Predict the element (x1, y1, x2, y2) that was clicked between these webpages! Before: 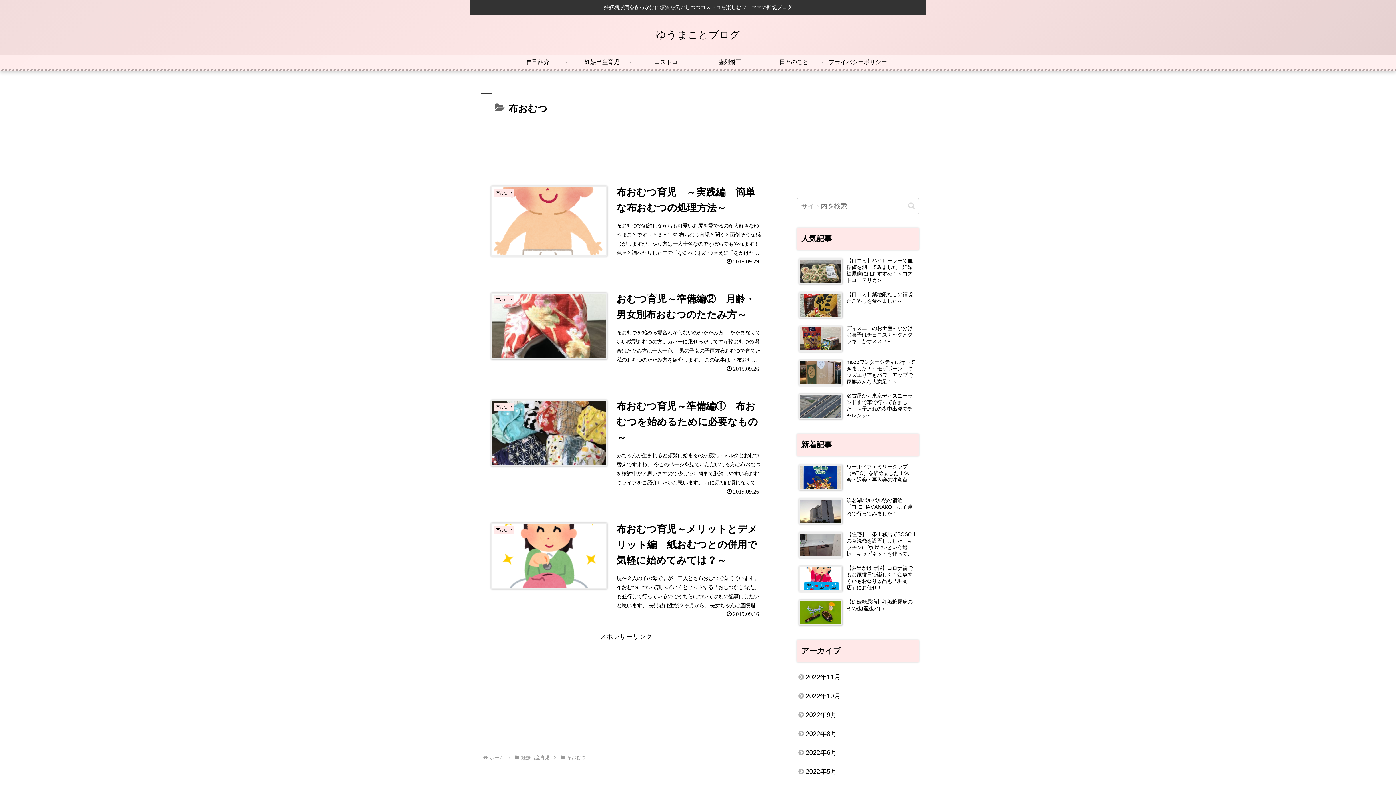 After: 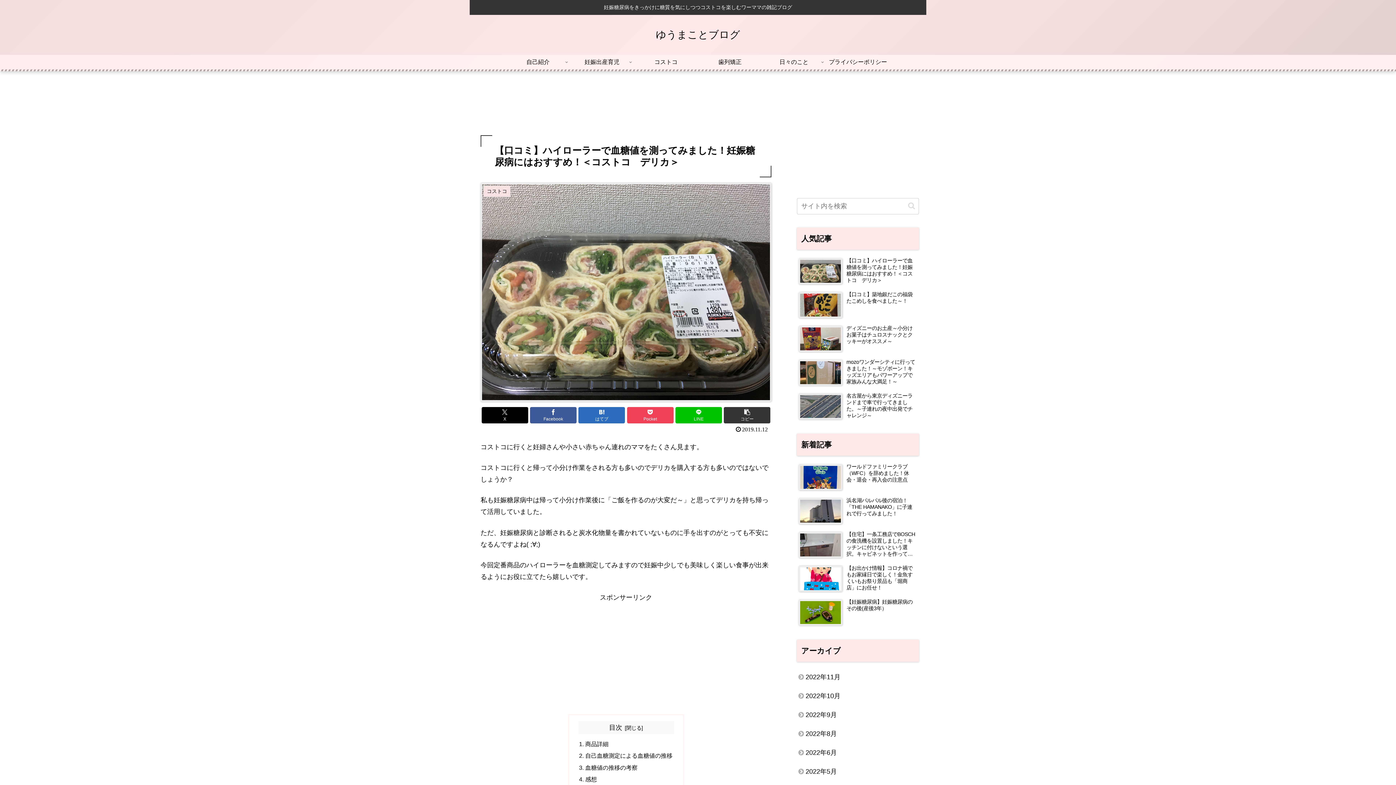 Action: bbox: (797, 255, 919, 287) label: 【口コミ】ハイローラーで血糖値を測ってみました！妊娠糖尿病にはおすすめ！＜コストコ　デリカ＞